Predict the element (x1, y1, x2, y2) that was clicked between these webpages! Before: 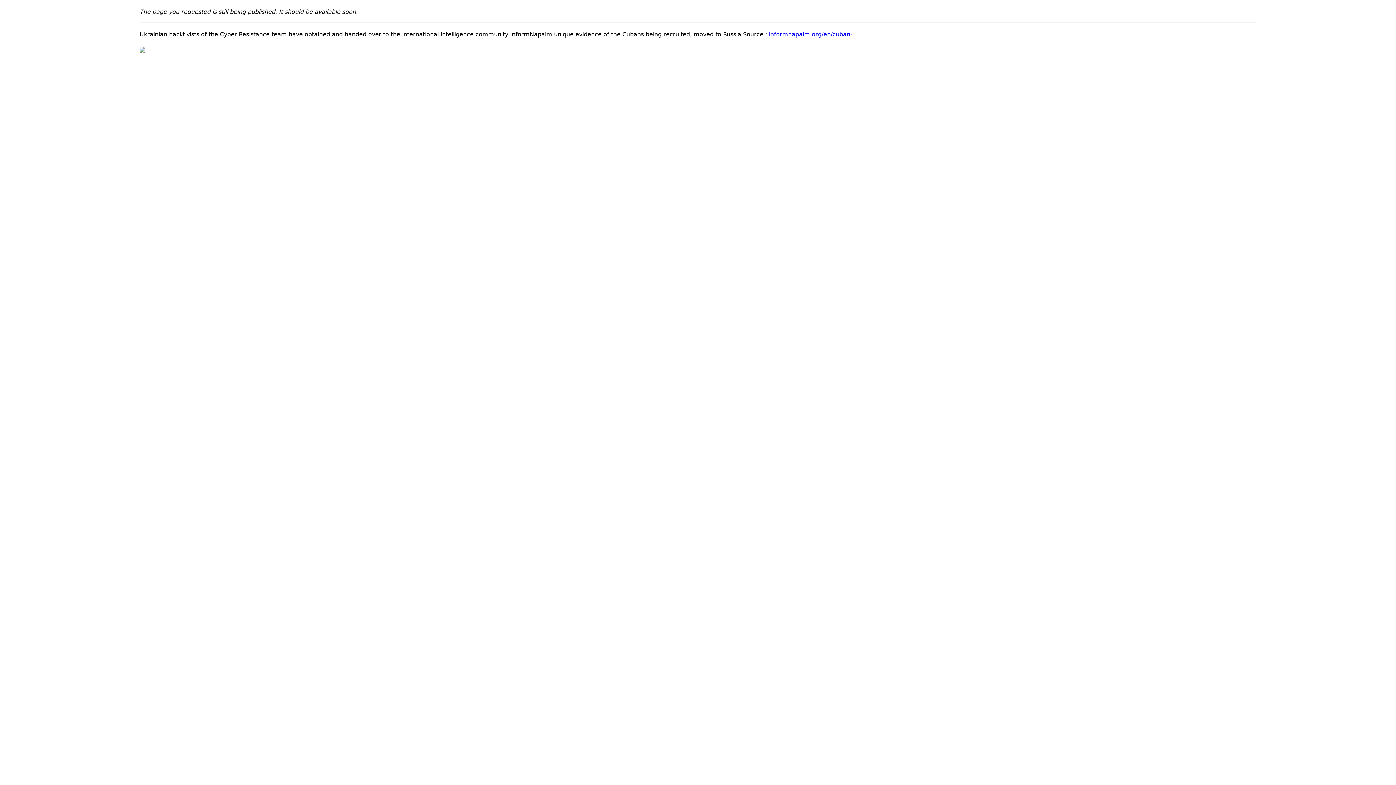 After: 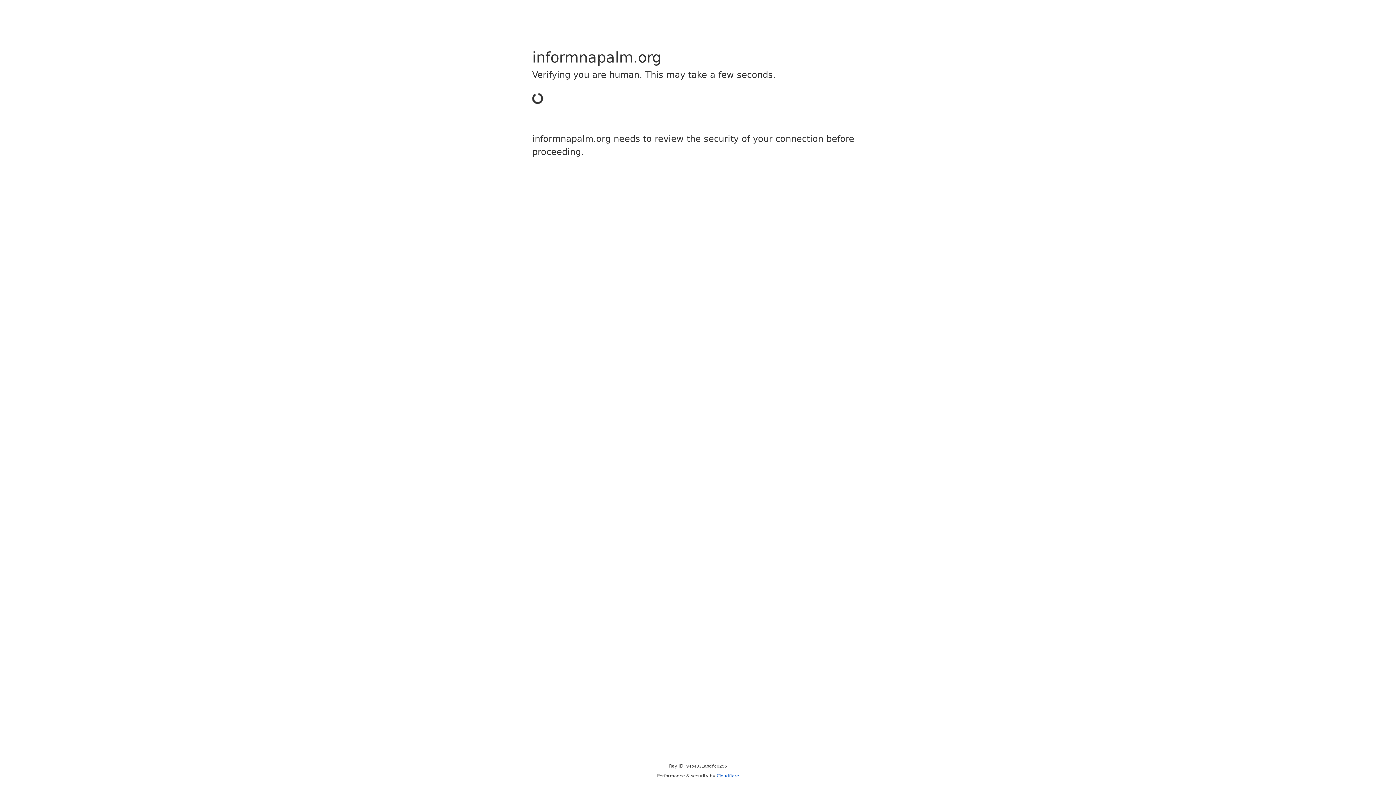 Action: bbox: (769, 30, 858, 37) label: informnapalm.org/en/cuban-…